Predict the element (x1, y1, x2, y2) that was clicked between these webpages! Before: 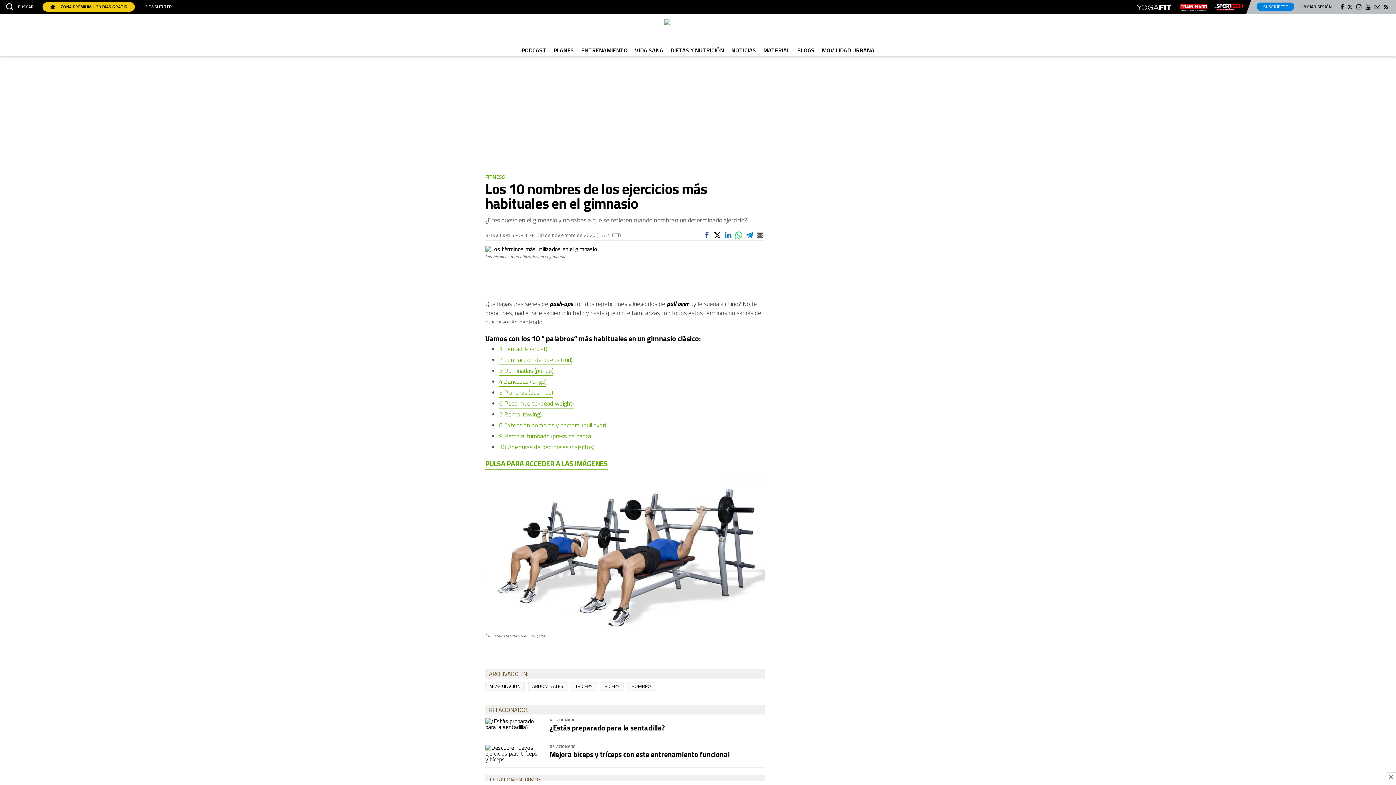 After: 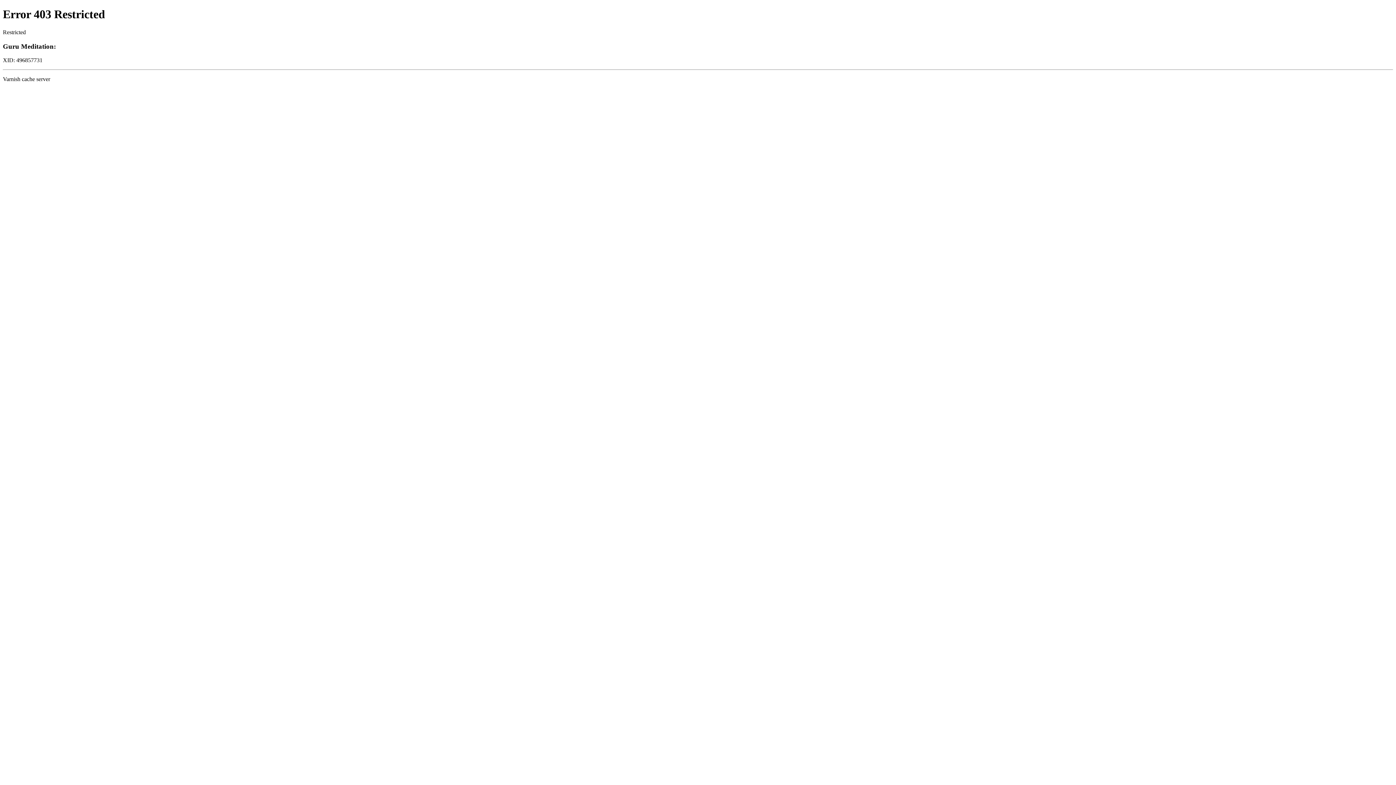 Action: bbox: (145, 4, 172, 9) label: NEWSLETTER